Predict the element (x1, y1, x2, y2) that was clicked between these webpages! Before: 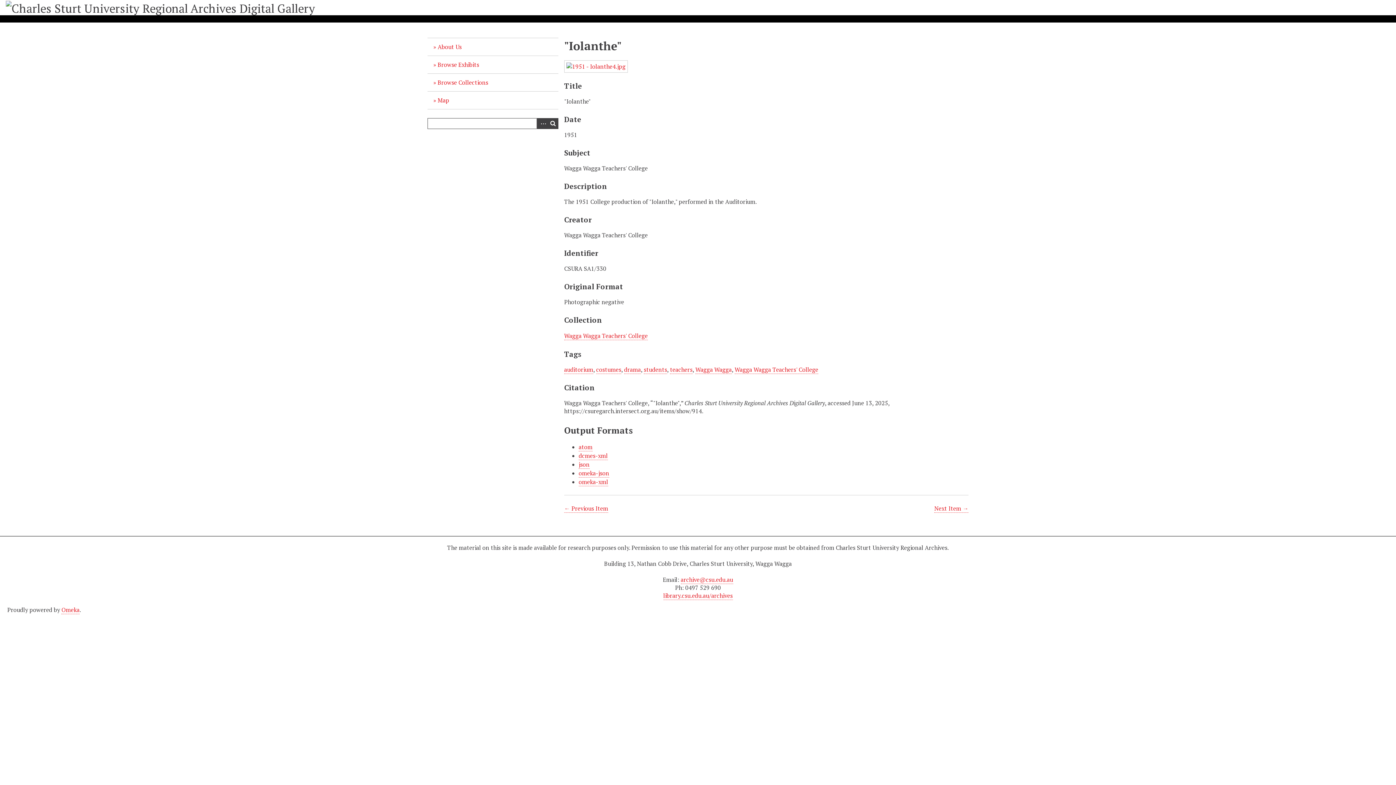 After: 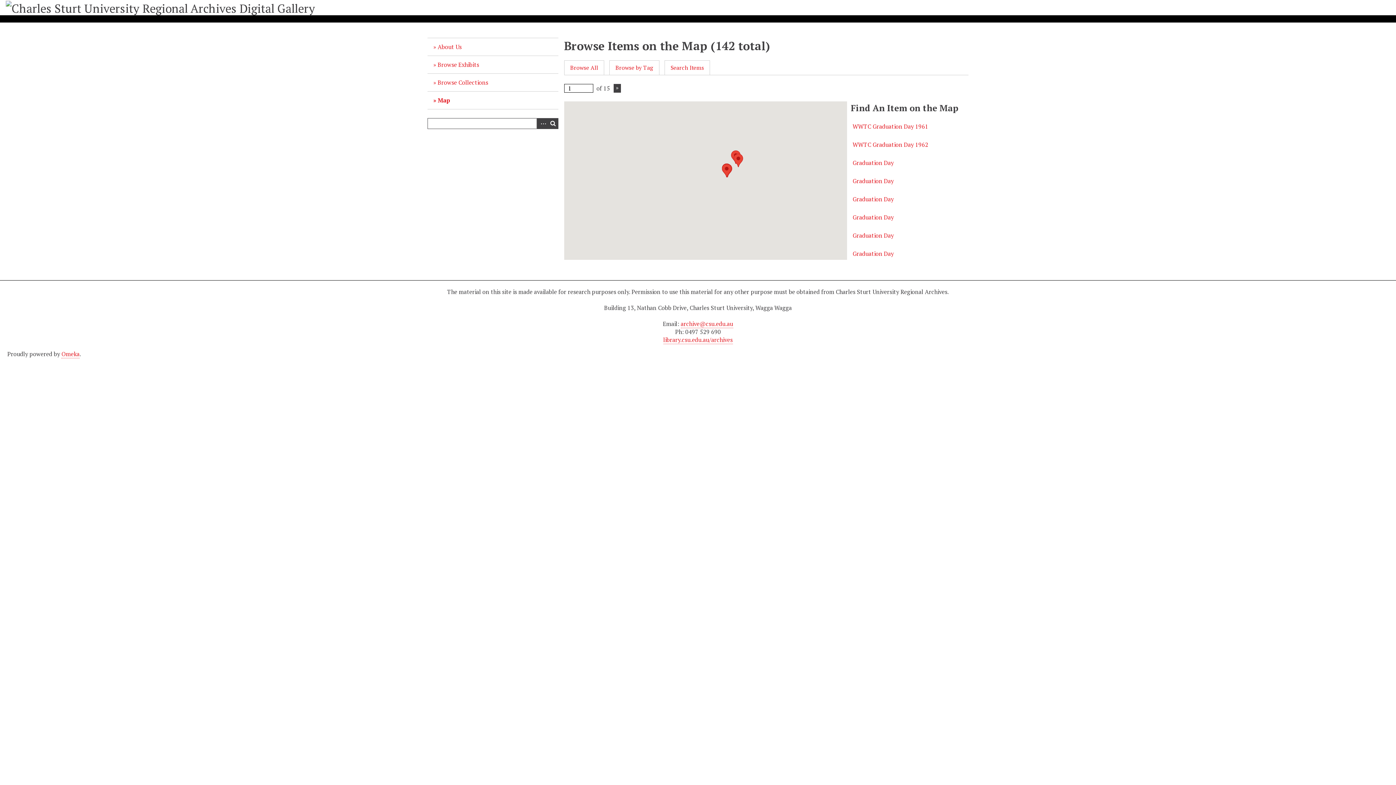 Action: bbox: (427, 91, 558, 109) label: Map